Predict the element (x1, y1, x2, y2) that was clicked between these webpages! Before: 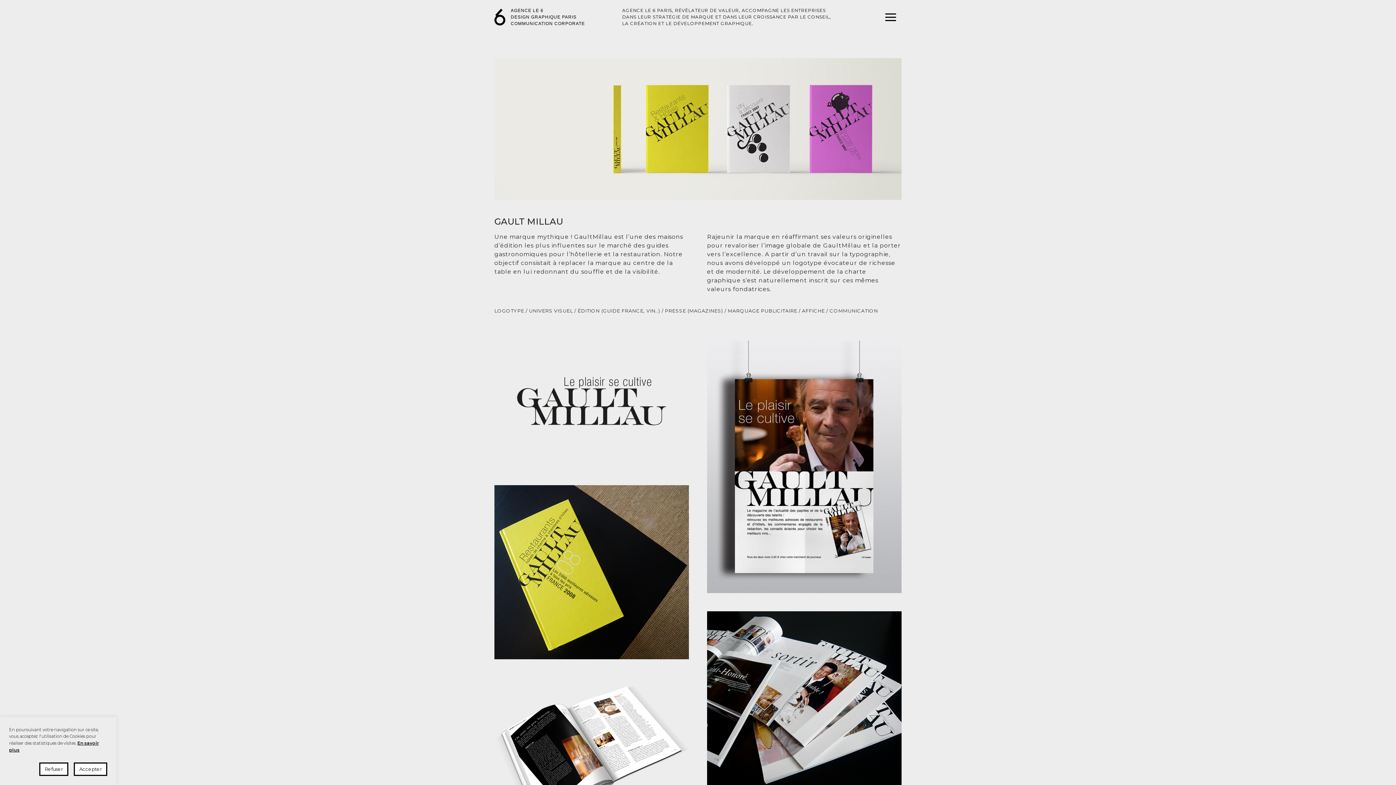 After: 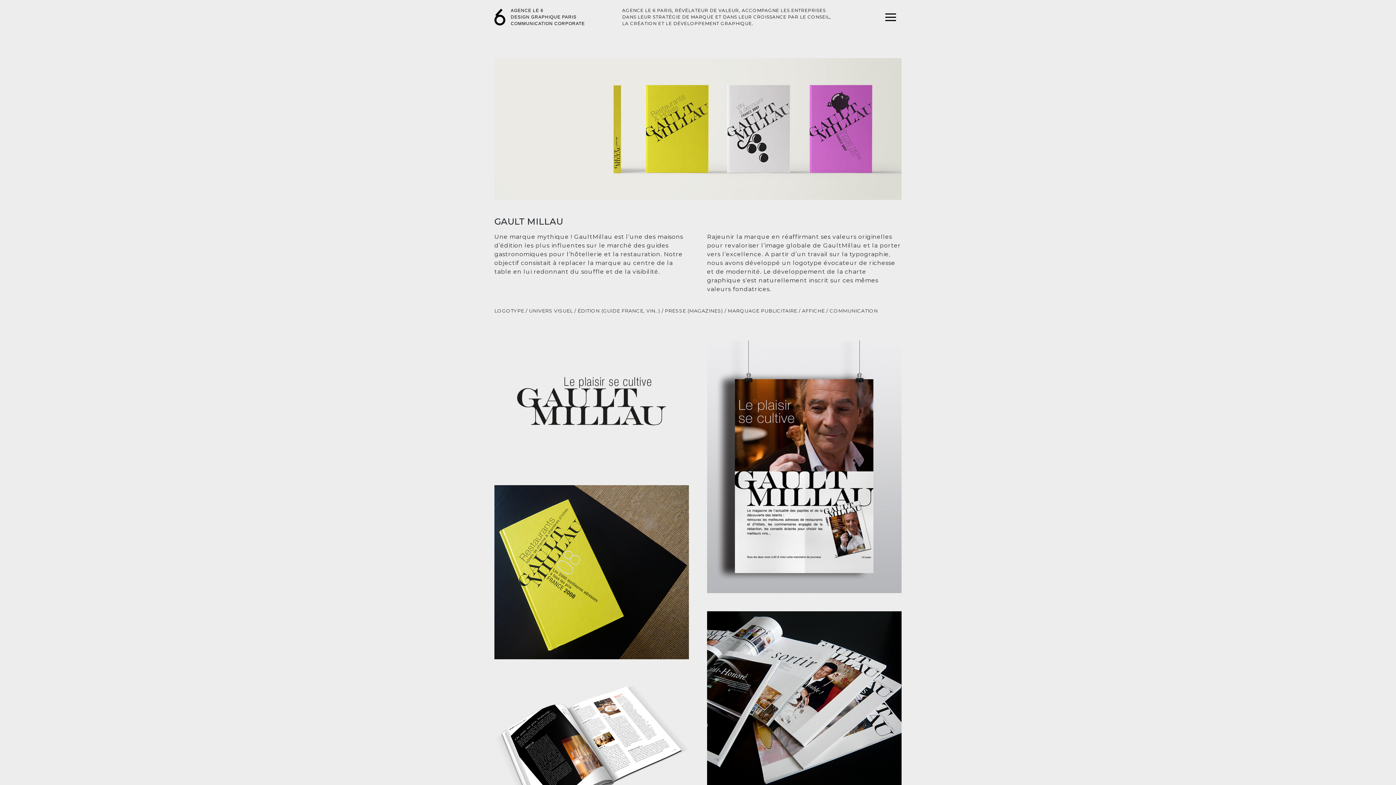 Action: label: Refuser bbox: (39, 762, 68, 776)